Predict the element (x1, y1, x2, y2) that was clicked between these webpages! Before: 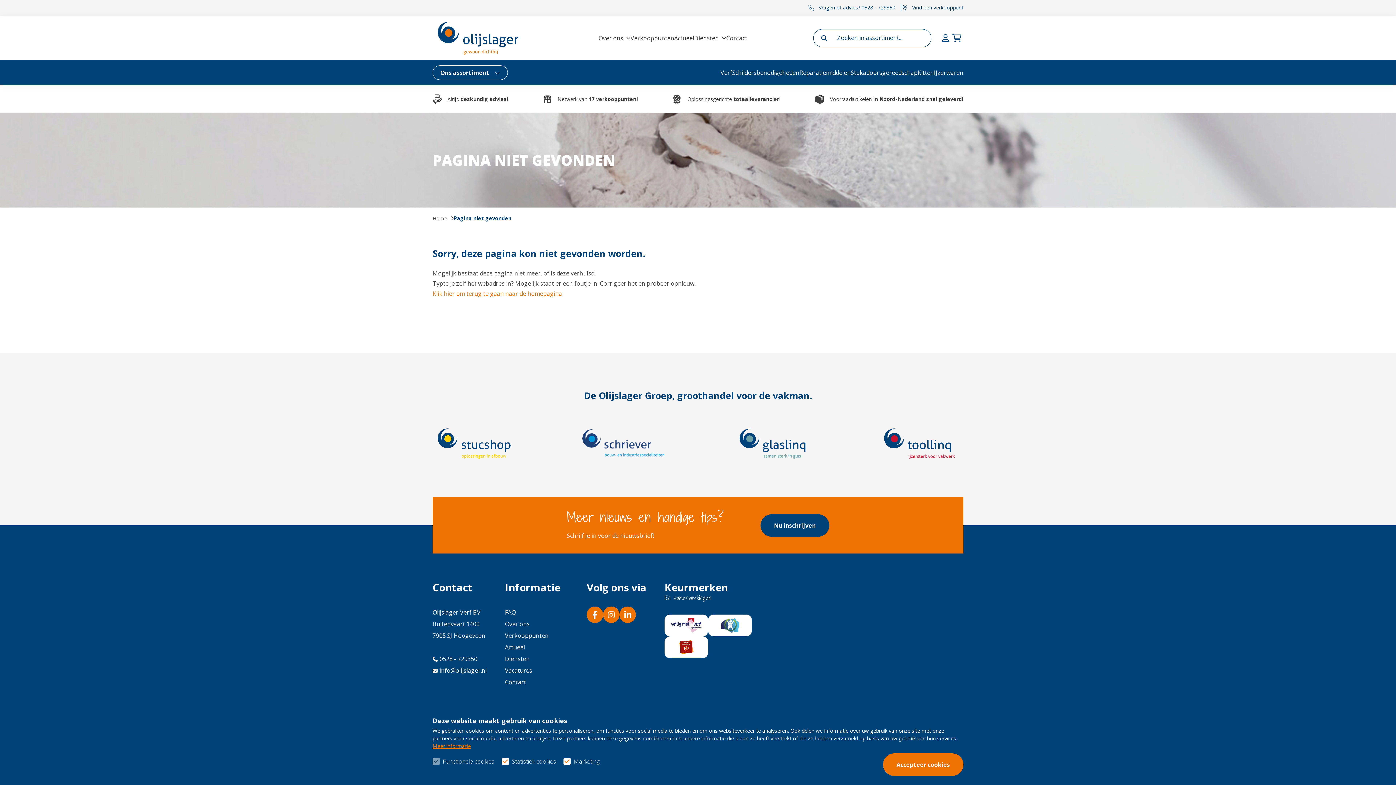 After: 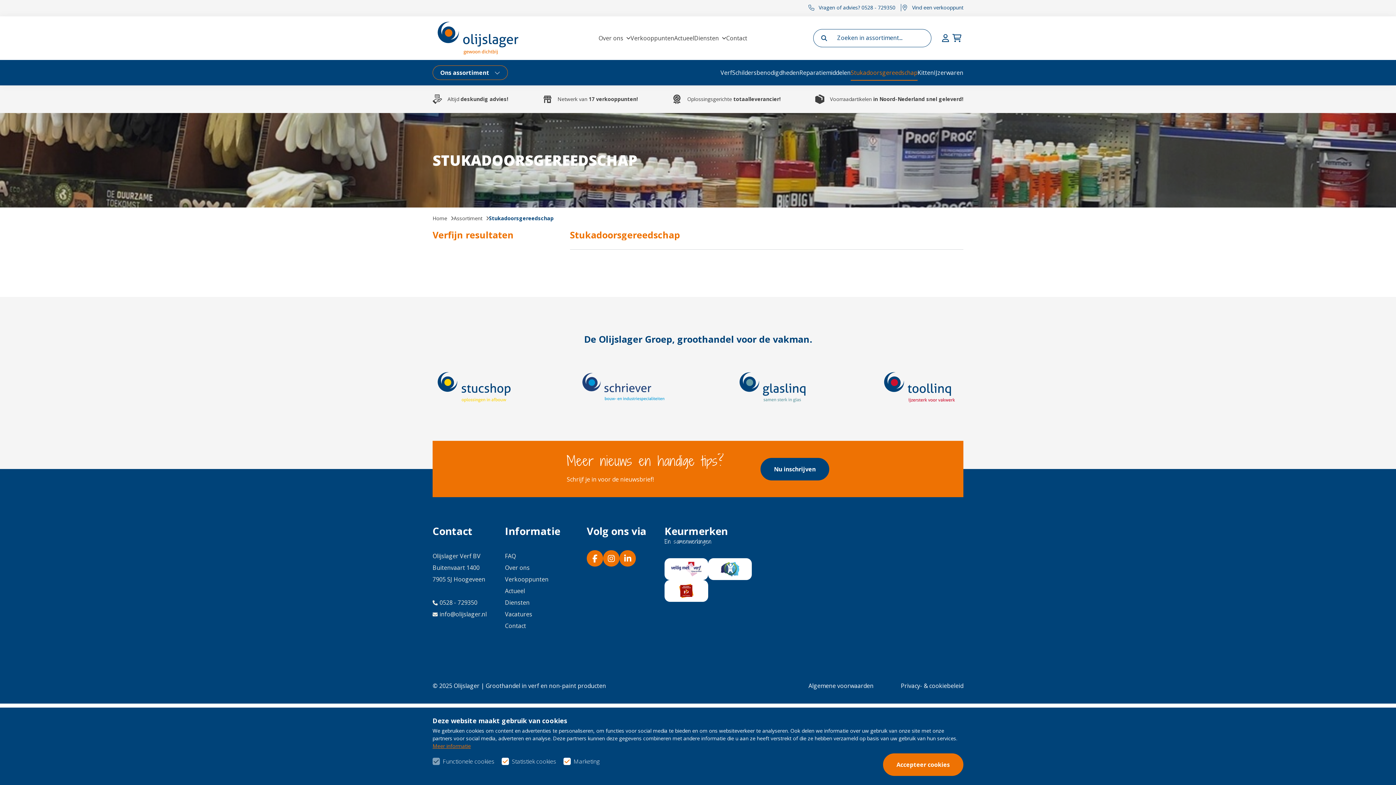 Action: label: Stukadoorsgereedschap bbox: (850, 60, 917, 85)